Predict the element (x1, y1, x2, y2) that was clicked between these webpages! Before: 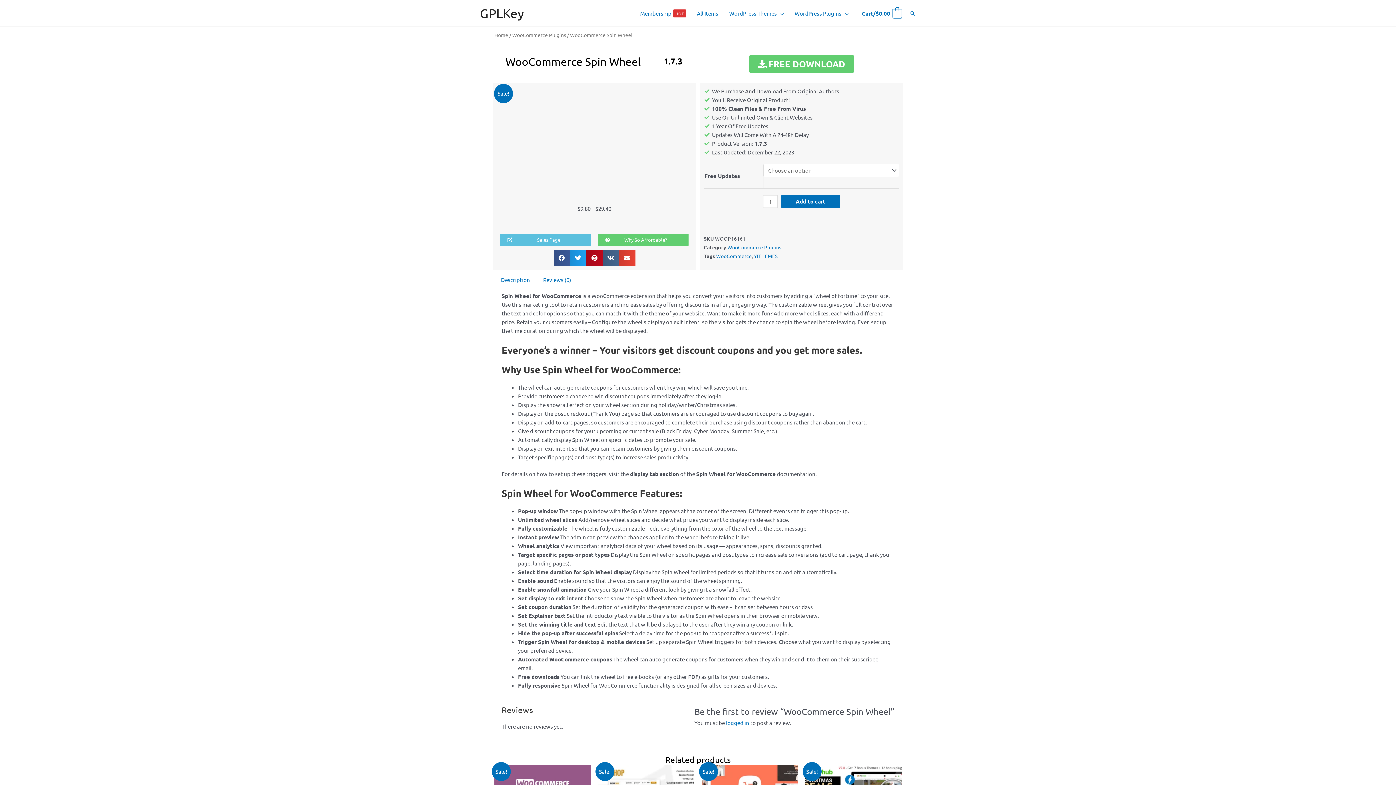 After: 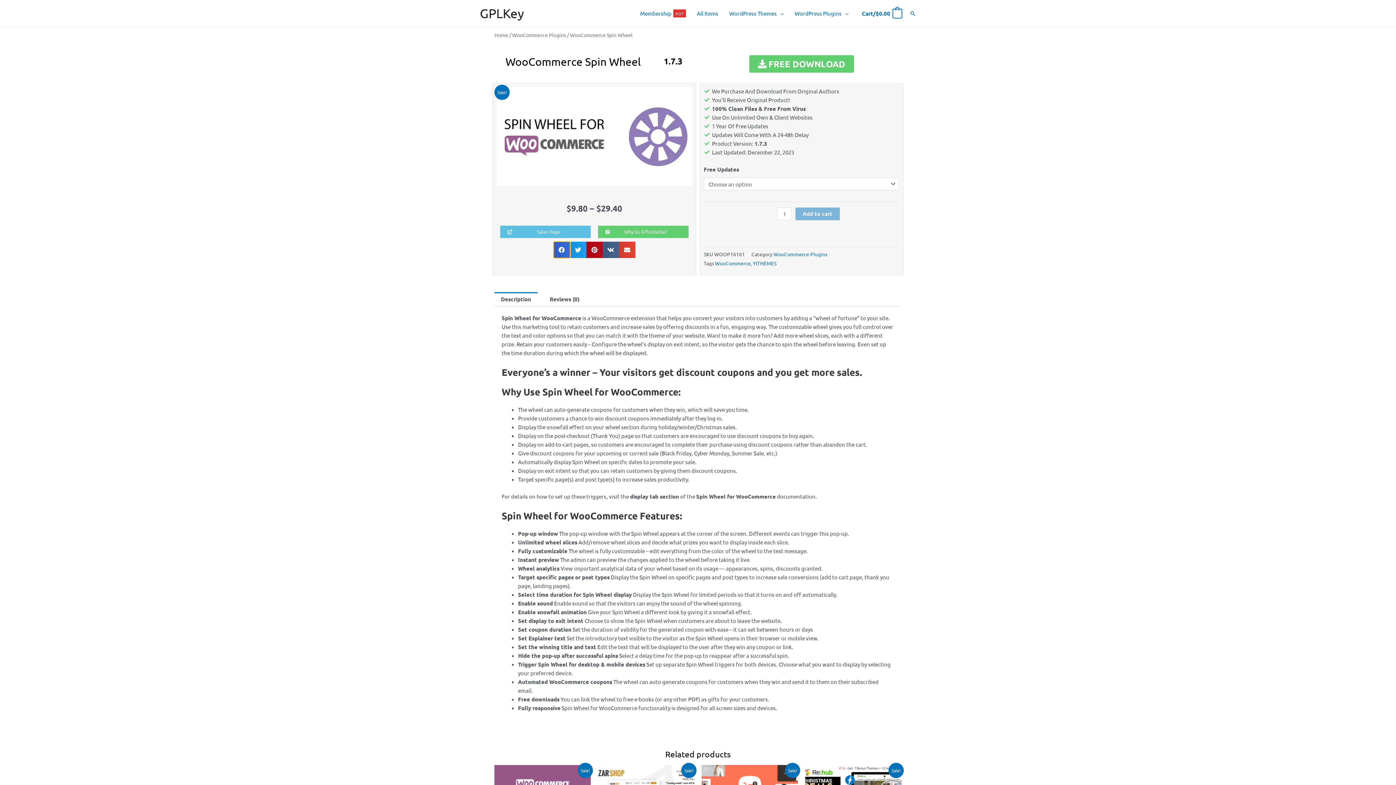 Action: label: Share on facebook bbox: (553, 249, 570, 266)